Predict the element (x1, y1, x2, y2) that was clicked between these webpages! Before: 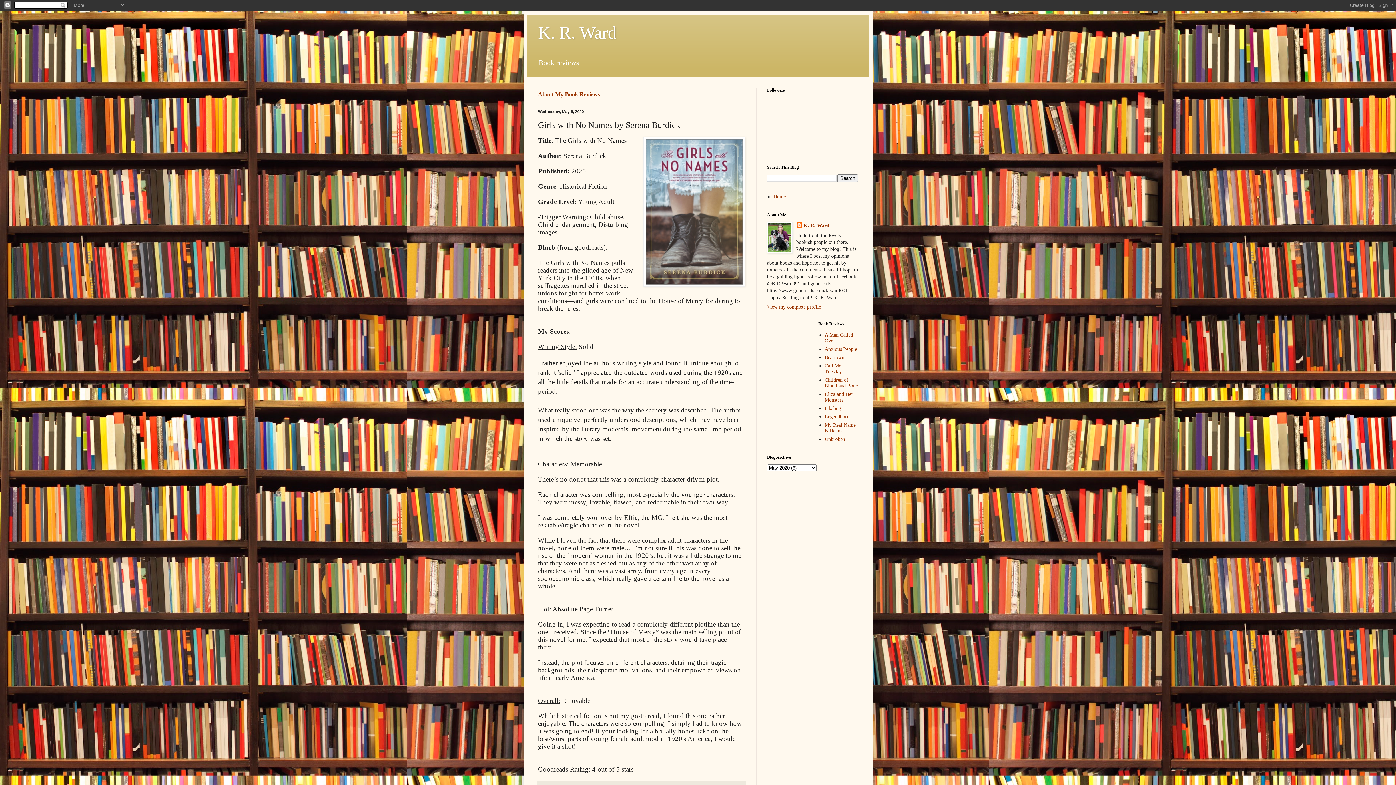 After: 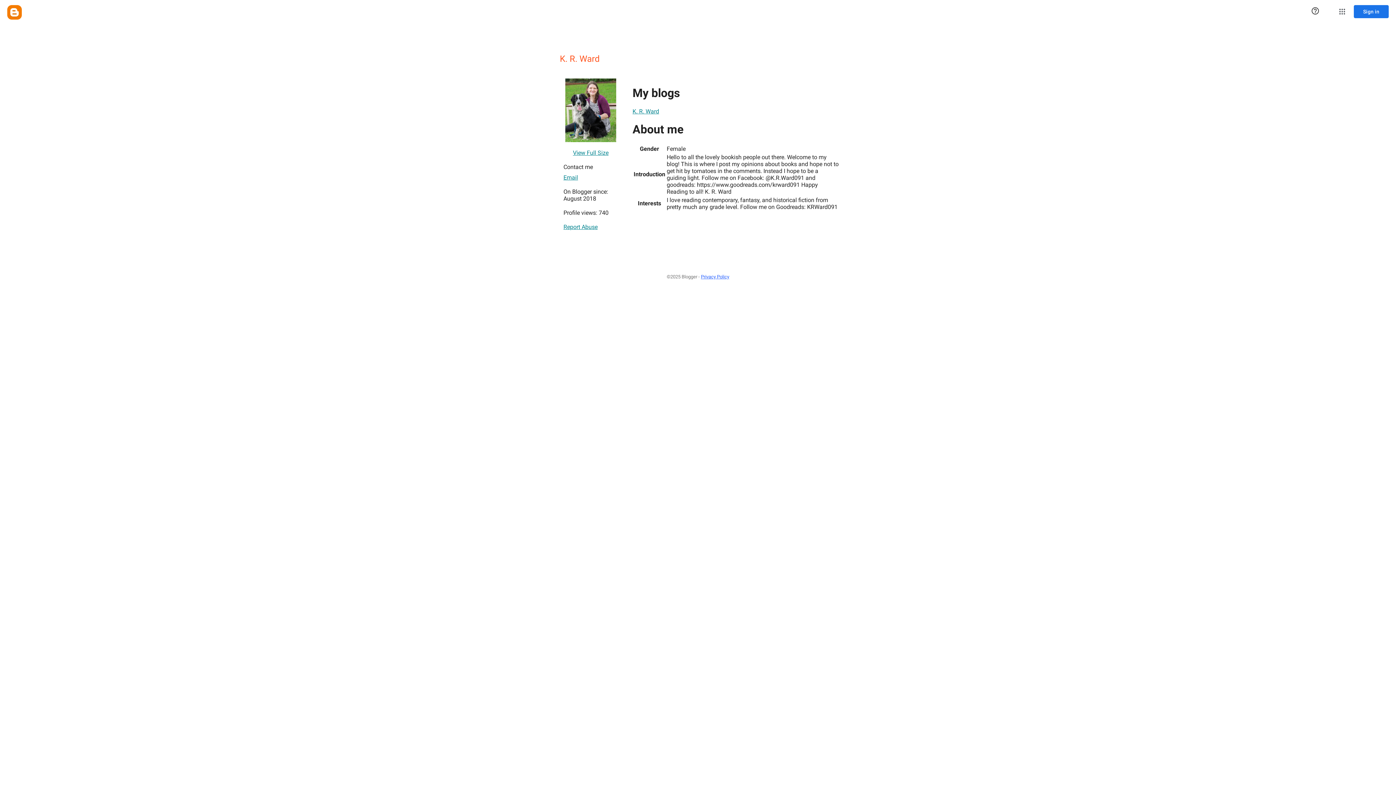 Action: bbox: (767, 304, 821, 309) label: View my complete profile